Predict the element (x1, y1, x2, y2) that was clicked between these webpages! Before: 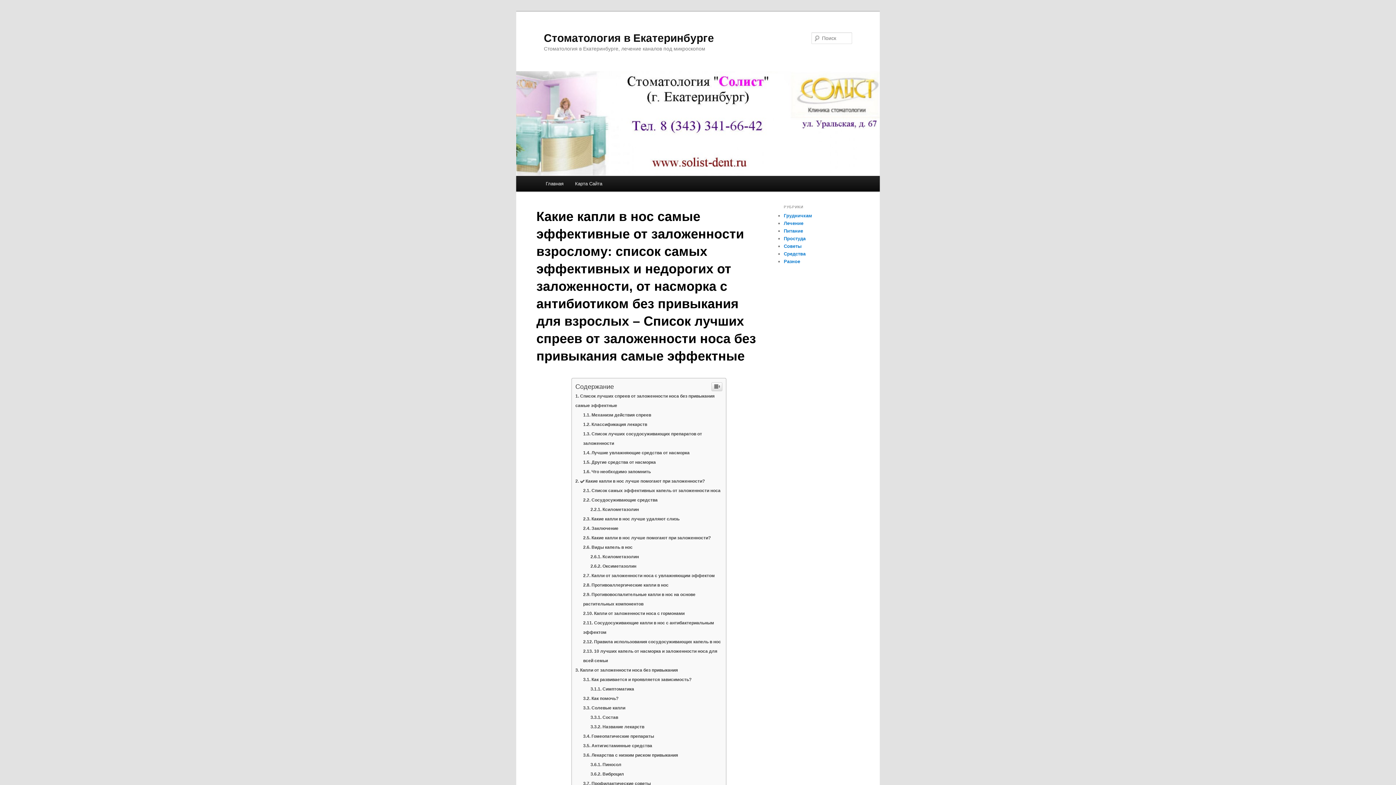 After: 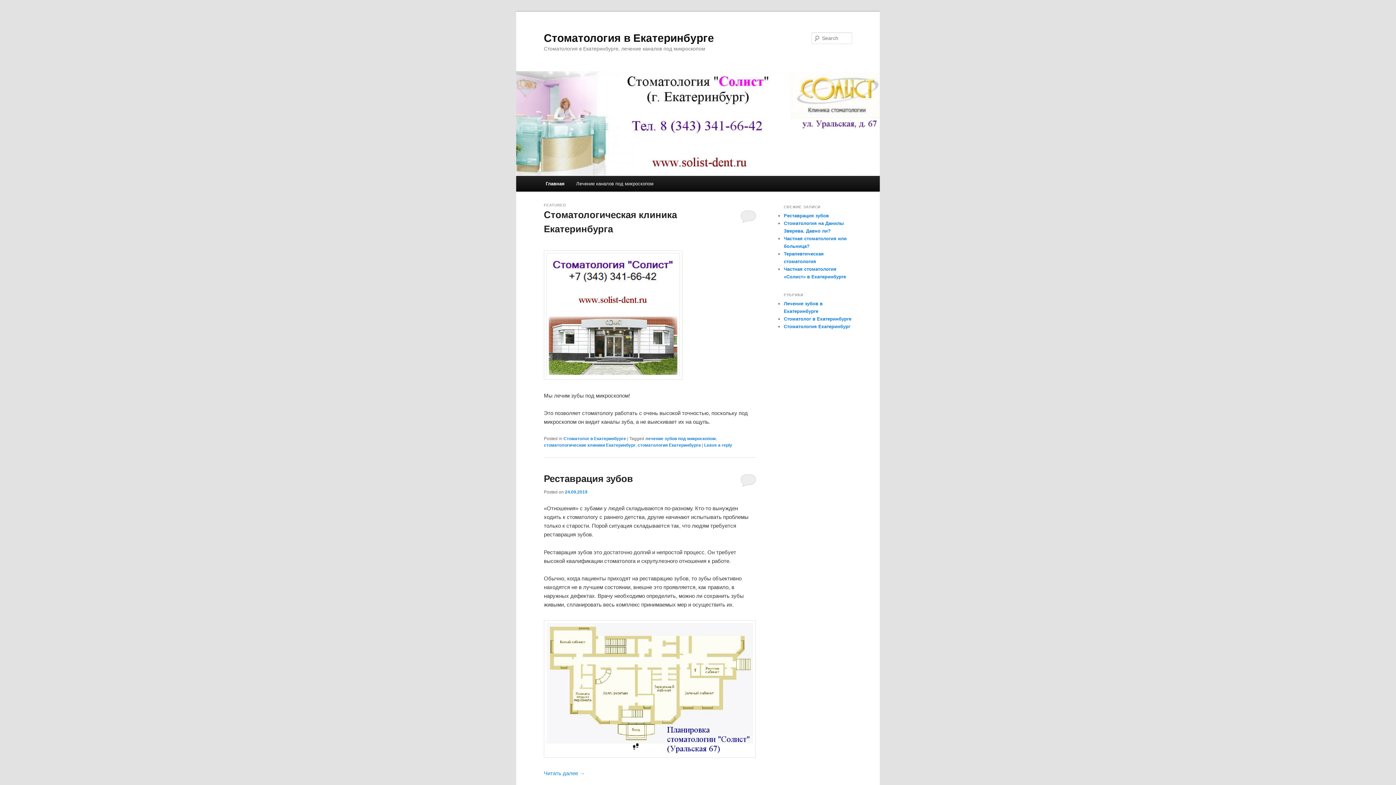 Action: label: Стоматология в Екатеринбурге bbox: (544, 284, 714, 296)